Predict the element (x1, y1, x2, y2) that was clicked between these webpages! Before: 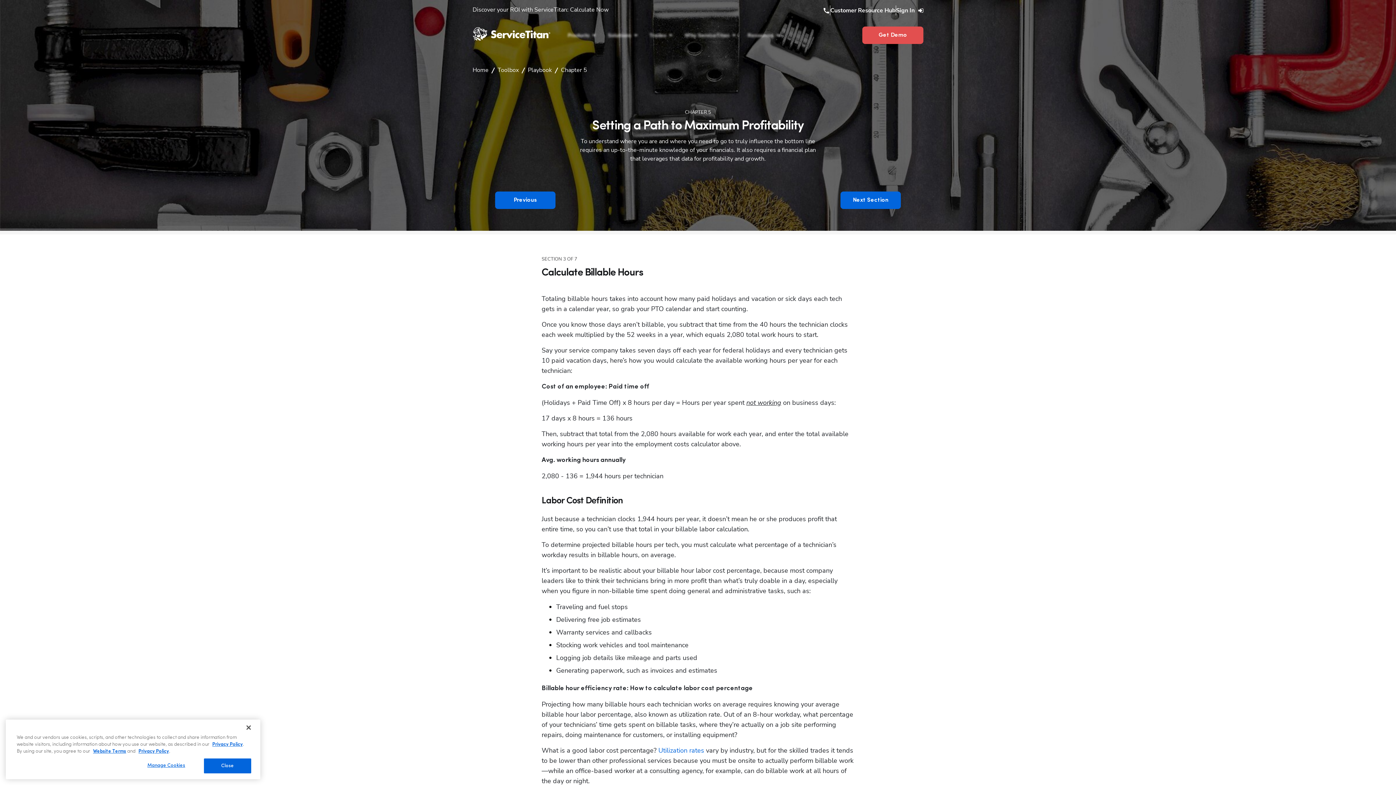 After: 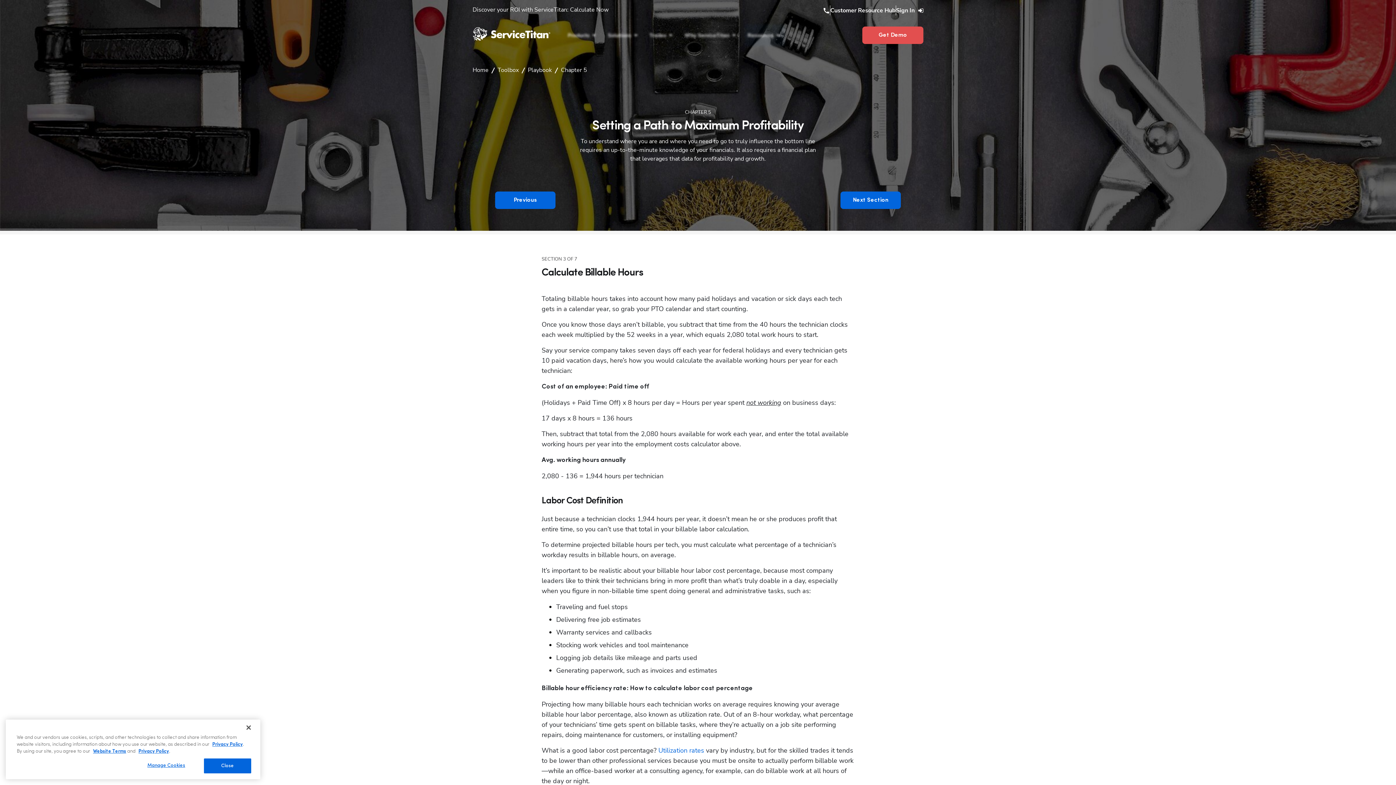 Action: bbox: (744, 24, 785, 46) label: Resources